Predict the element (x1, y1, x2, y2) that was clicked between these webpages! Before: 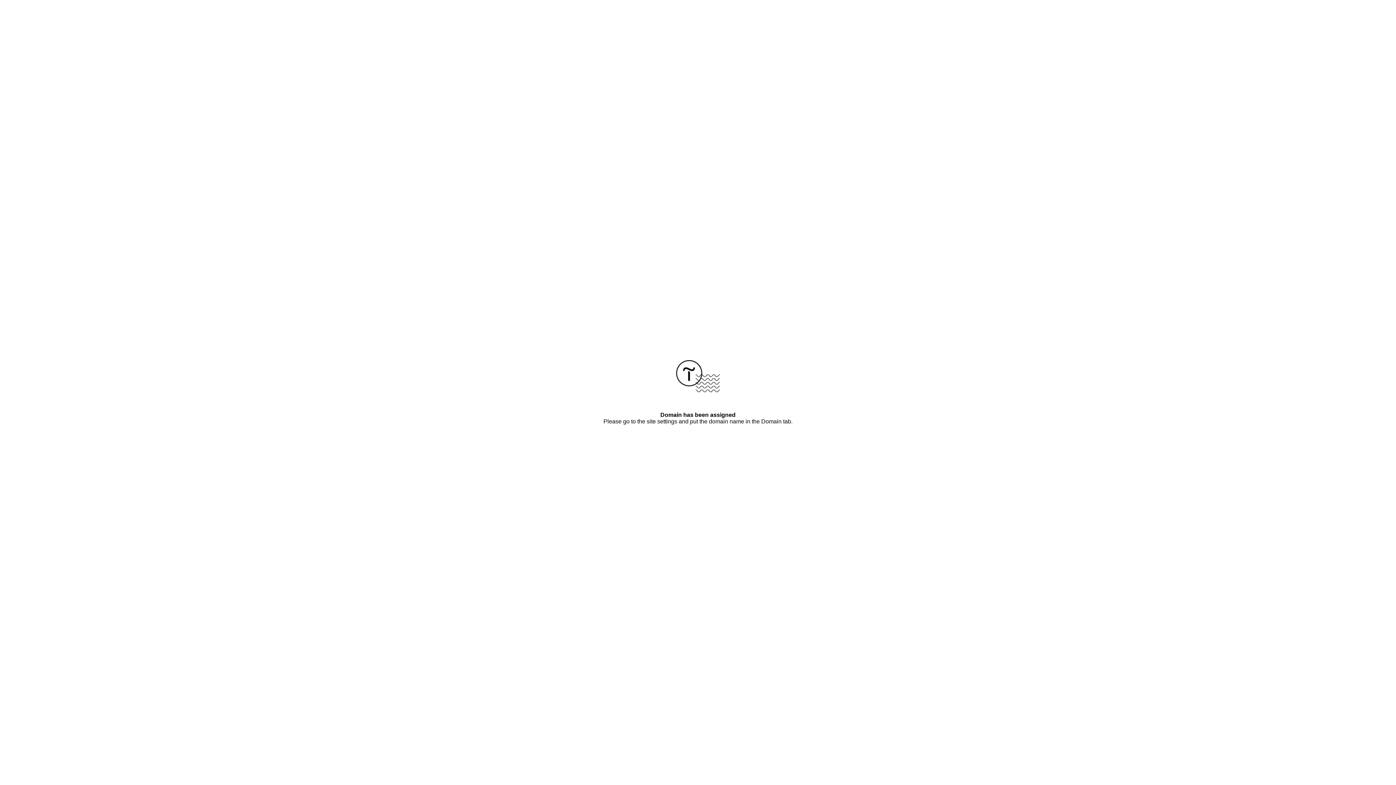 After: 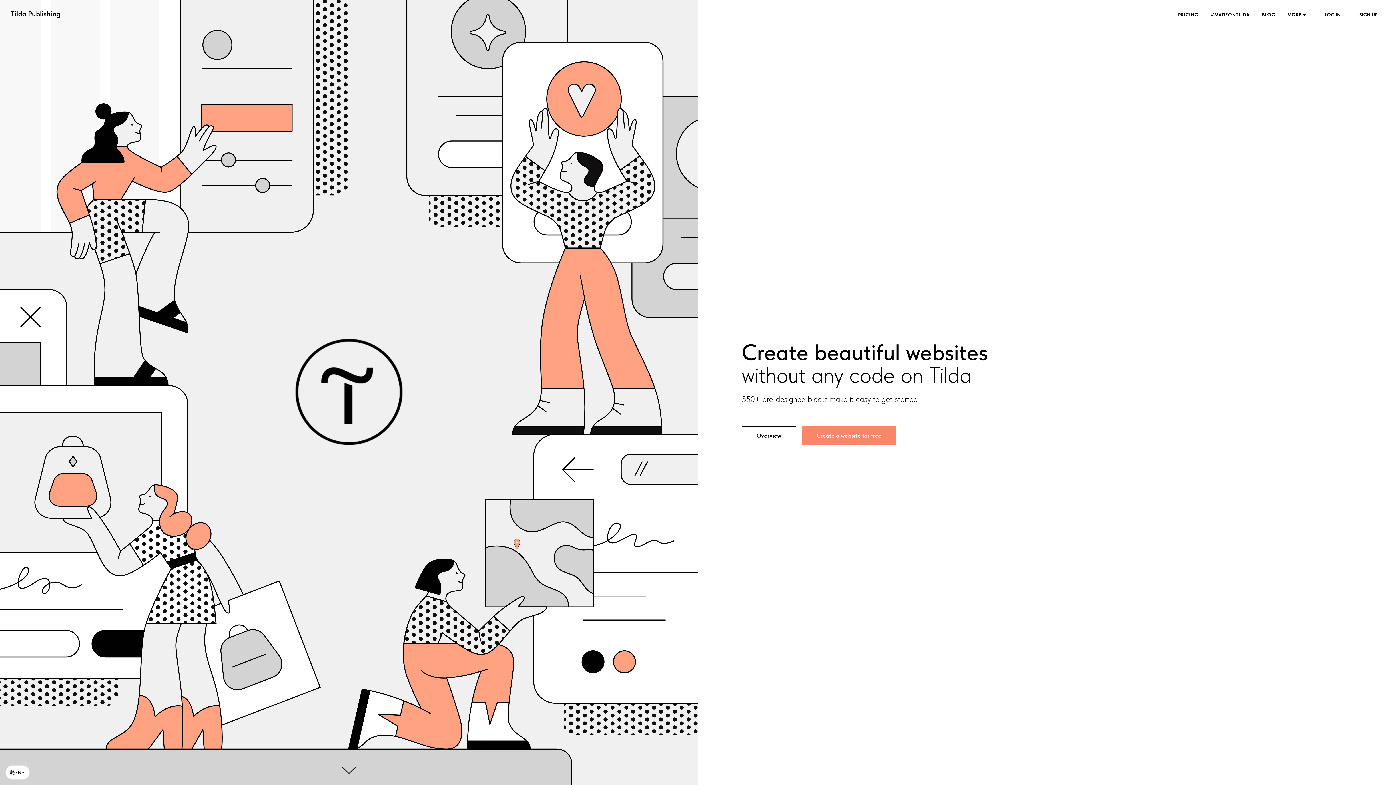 Action: bbox: (676, 387, 720, 393)